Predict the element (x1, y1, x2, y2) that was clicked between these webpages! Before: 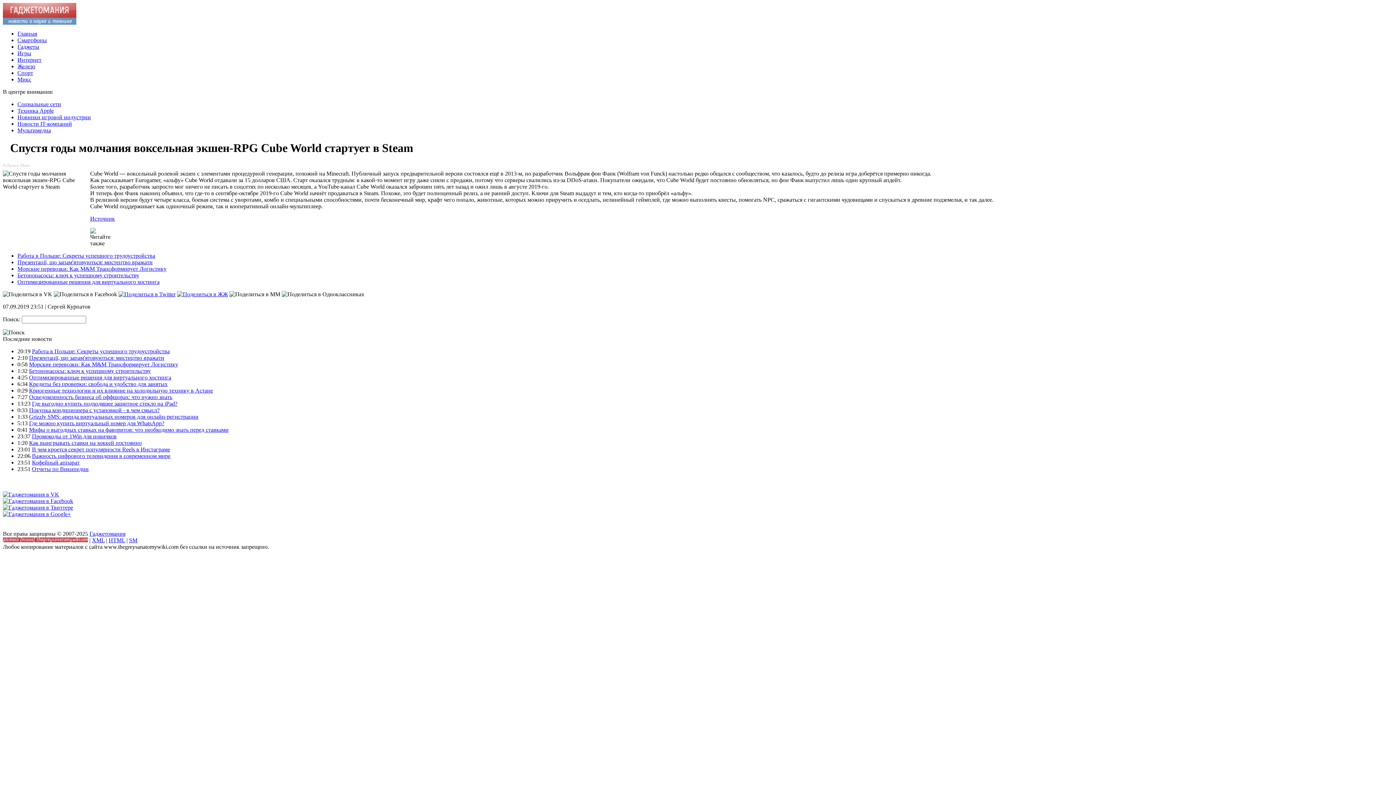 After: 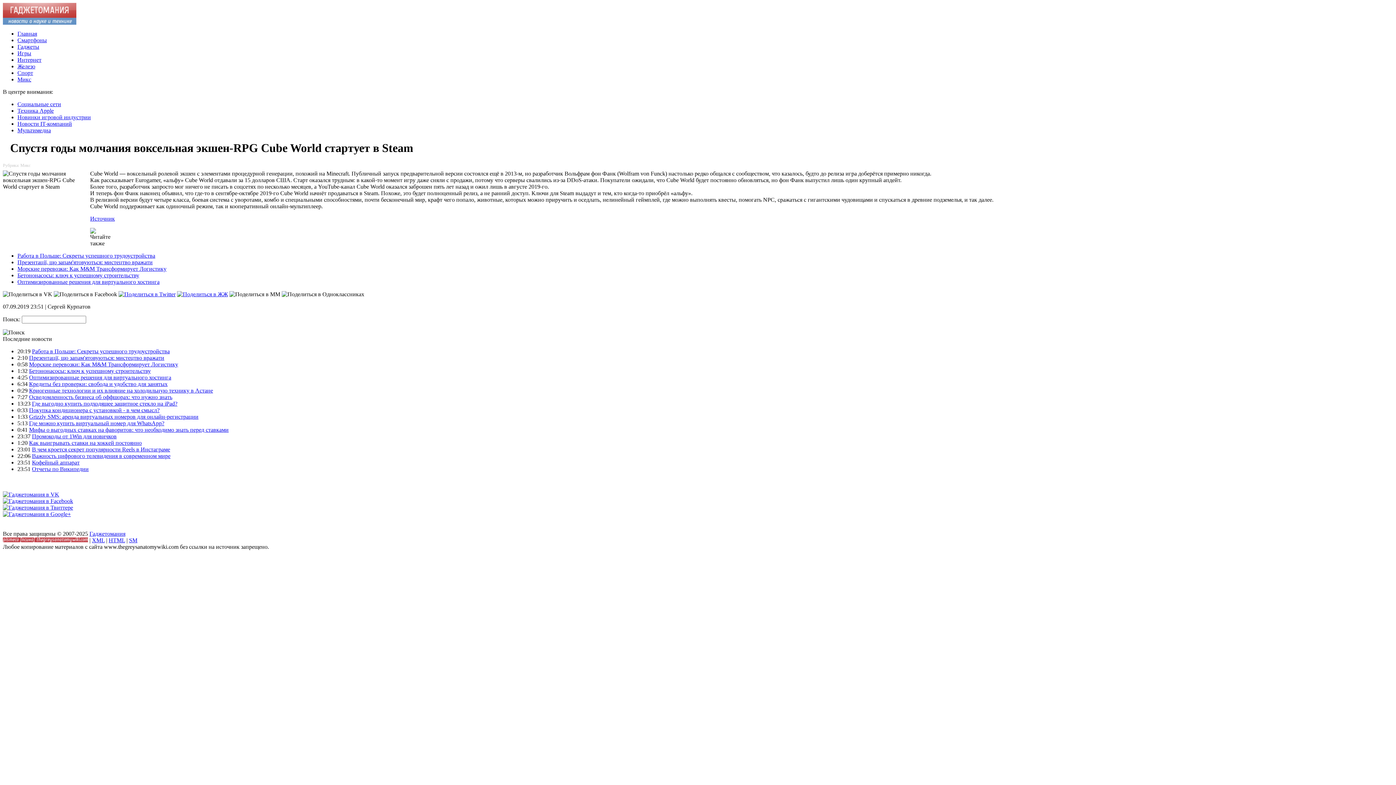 Action: bbox: (90, 215, 114, 221) label: Источник